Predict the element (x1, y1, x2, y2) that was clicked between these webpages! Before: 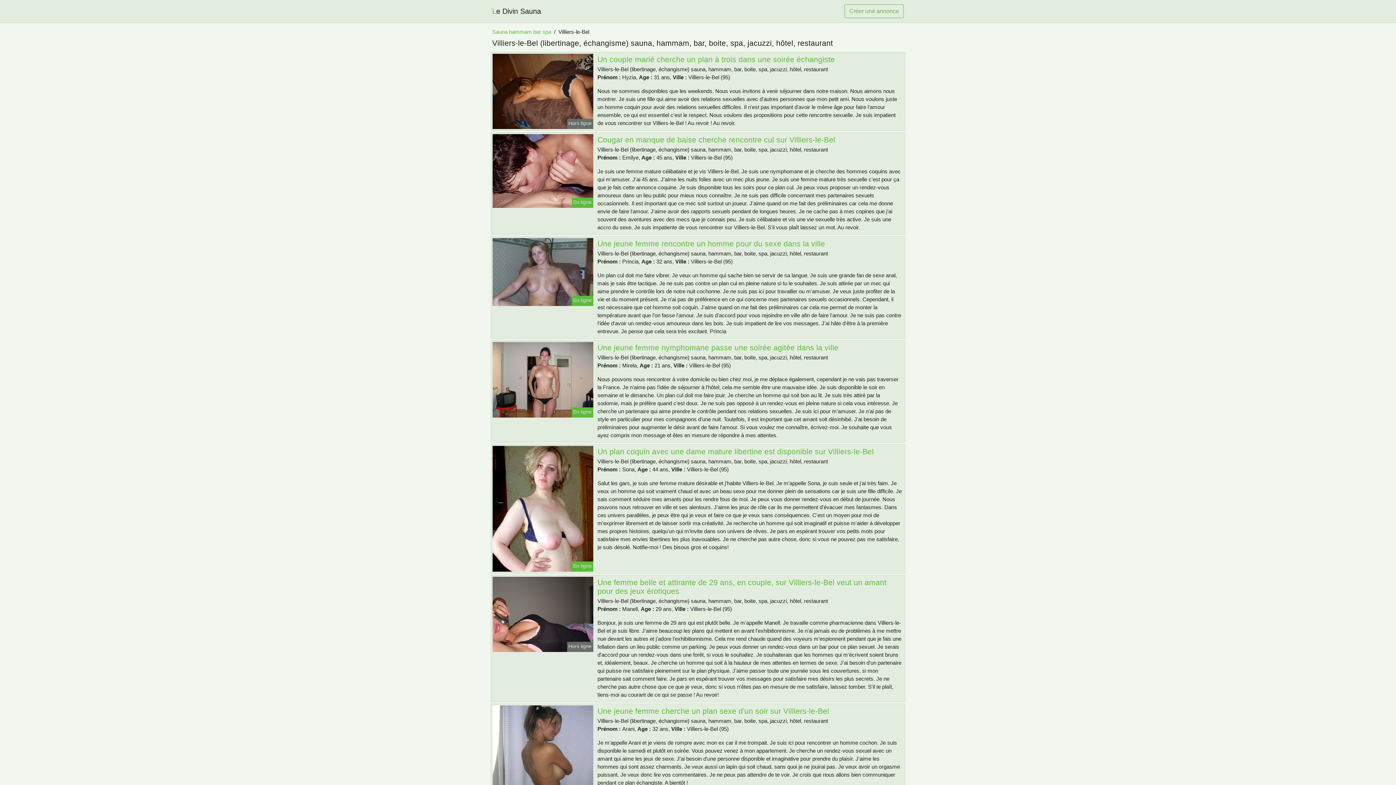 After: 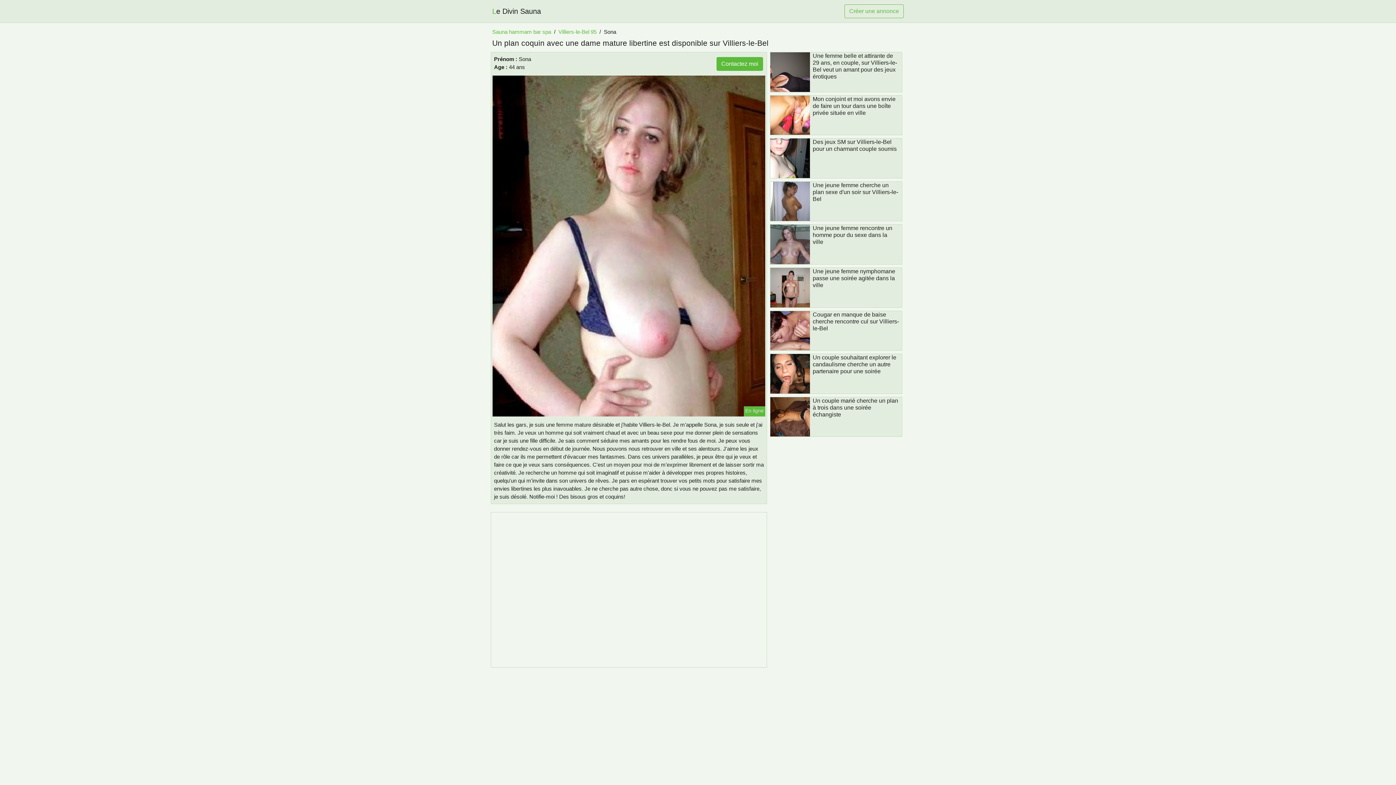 Action: bbox: (491, 505, 594, 511)